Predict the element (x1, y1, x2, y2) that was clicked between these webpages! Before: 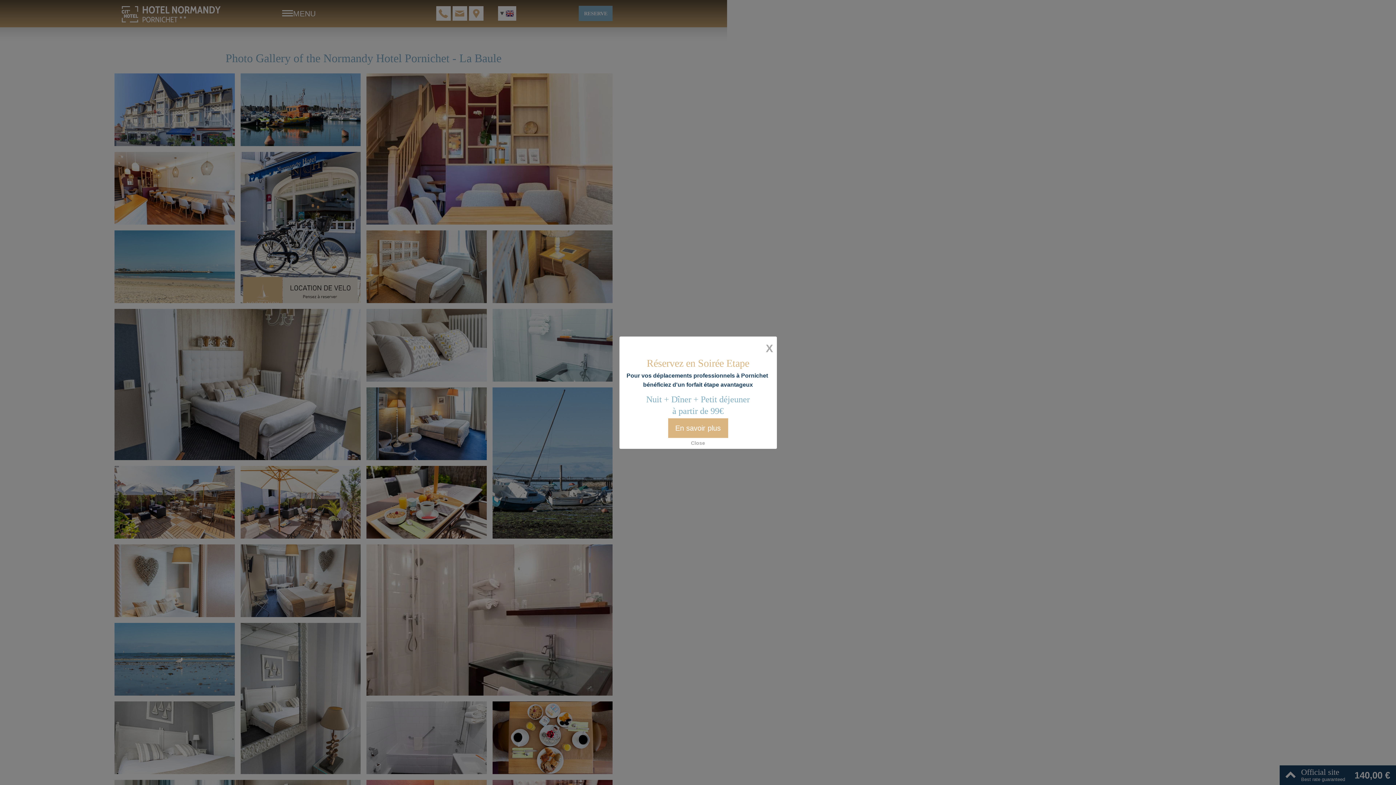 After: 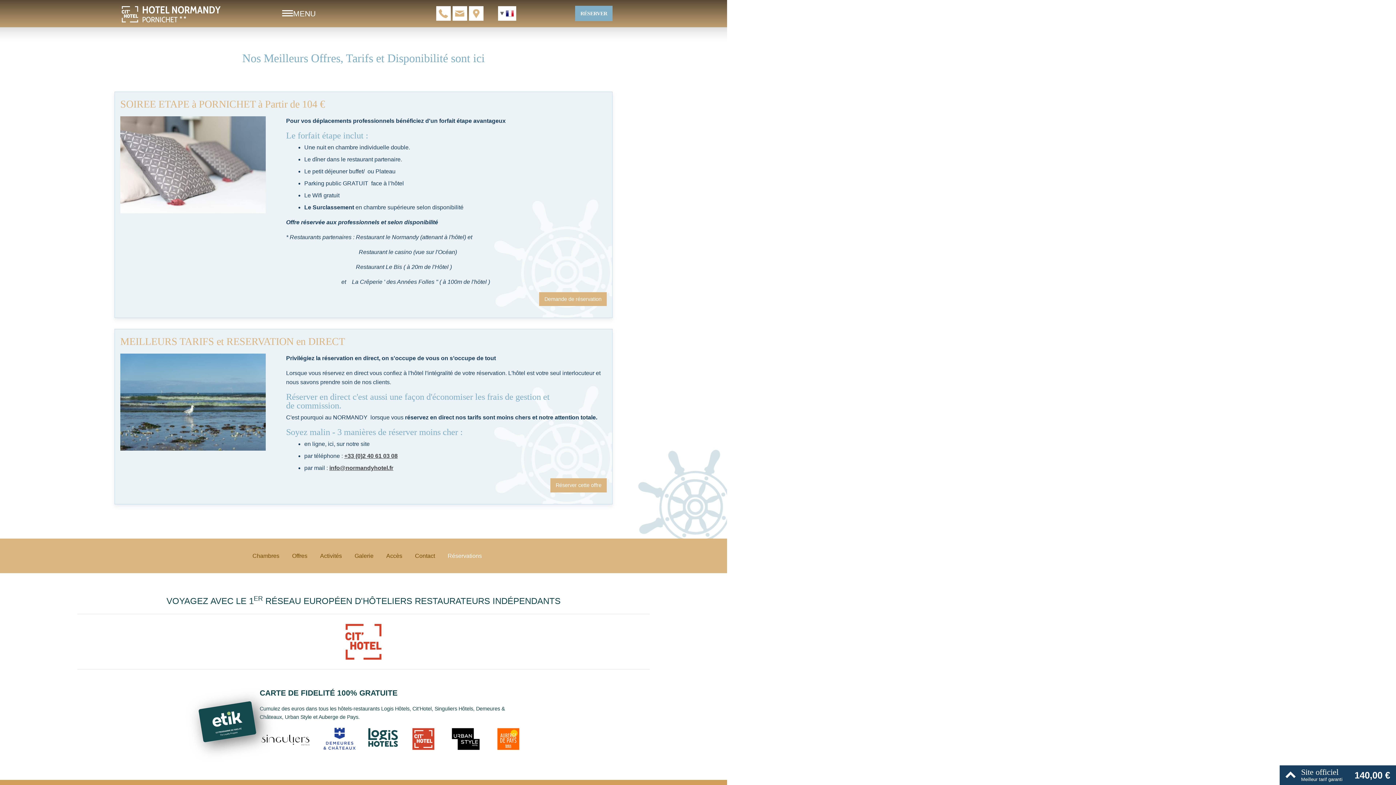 Action: bbox: (668, 418, 728, 438) label: En savoir plus